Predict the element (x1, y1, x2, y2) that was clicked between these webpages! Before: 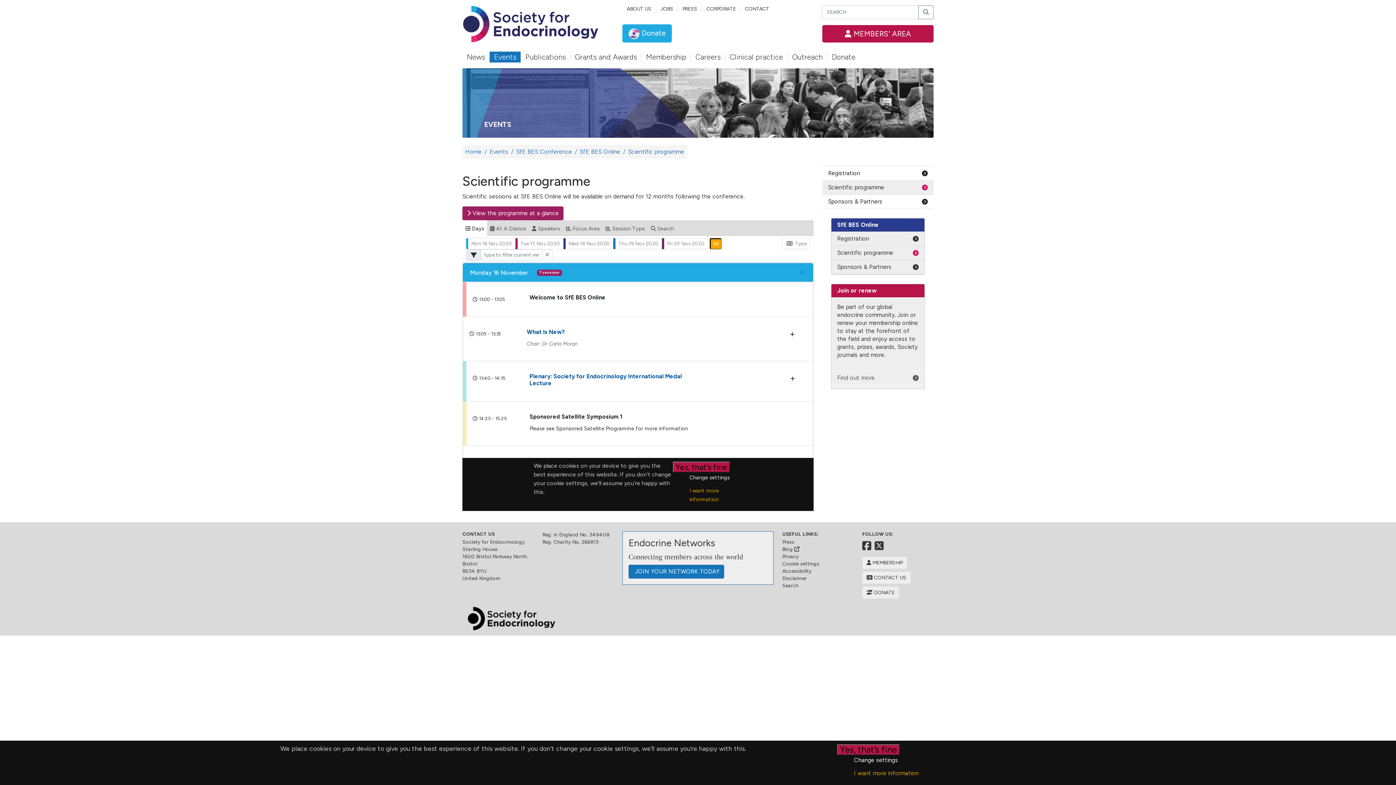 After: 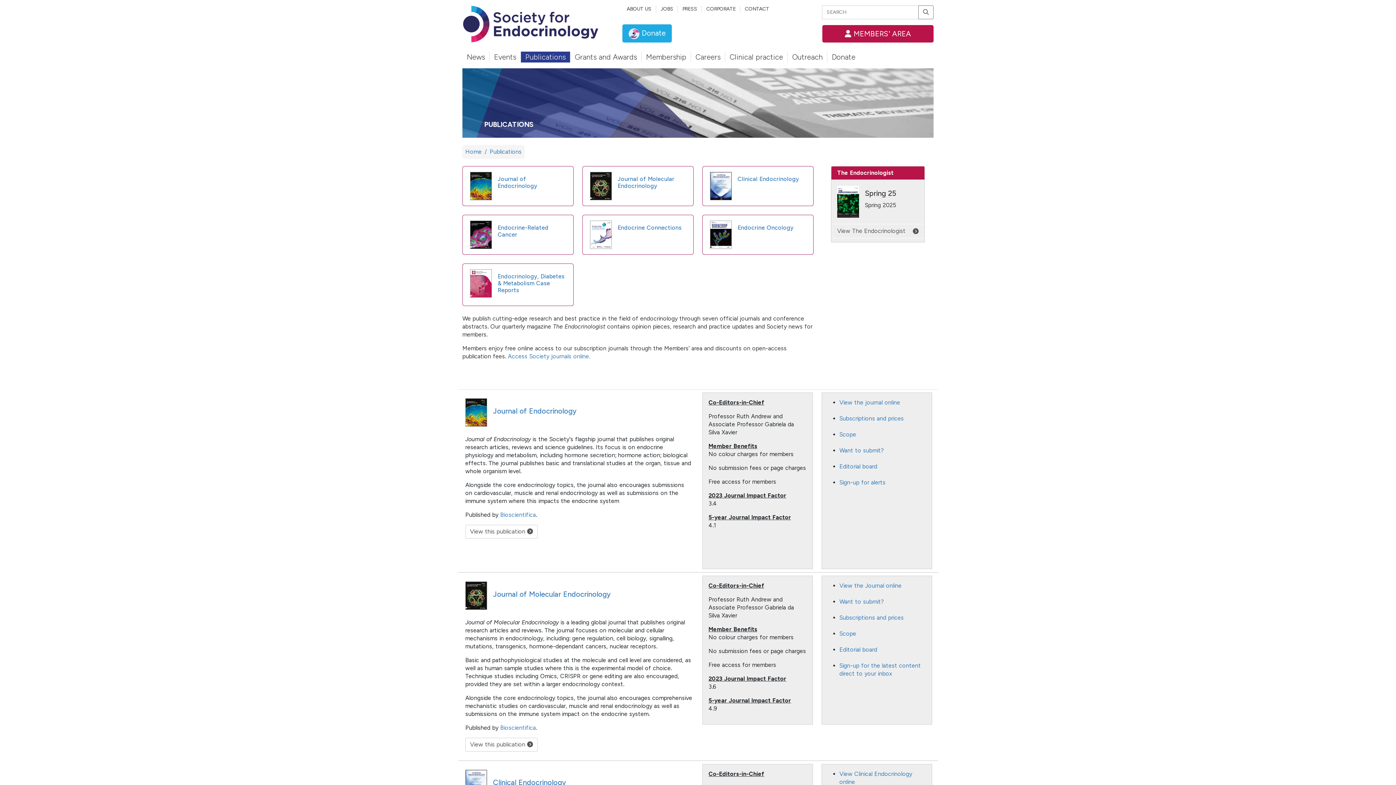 Action: label: Publications bbox: (521, 51, 570, 62)